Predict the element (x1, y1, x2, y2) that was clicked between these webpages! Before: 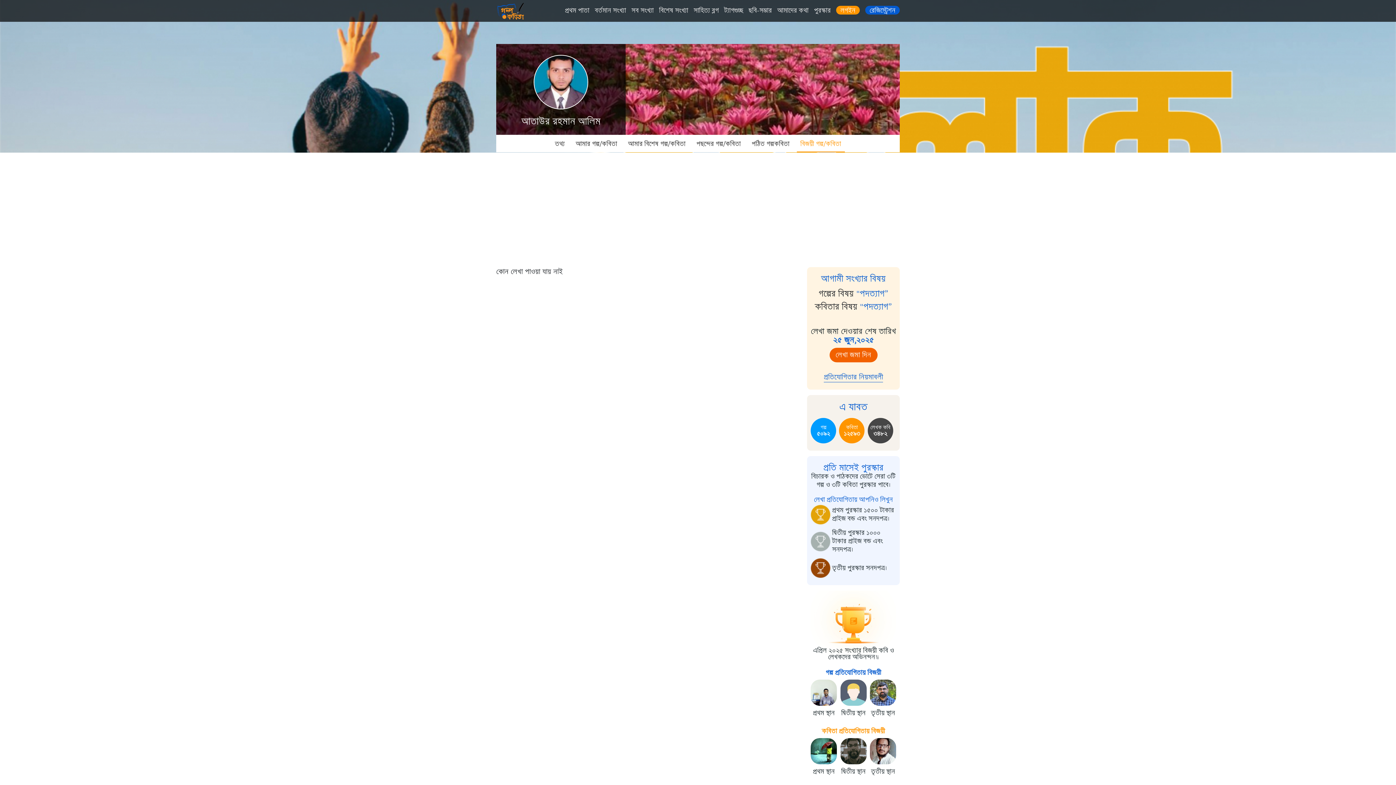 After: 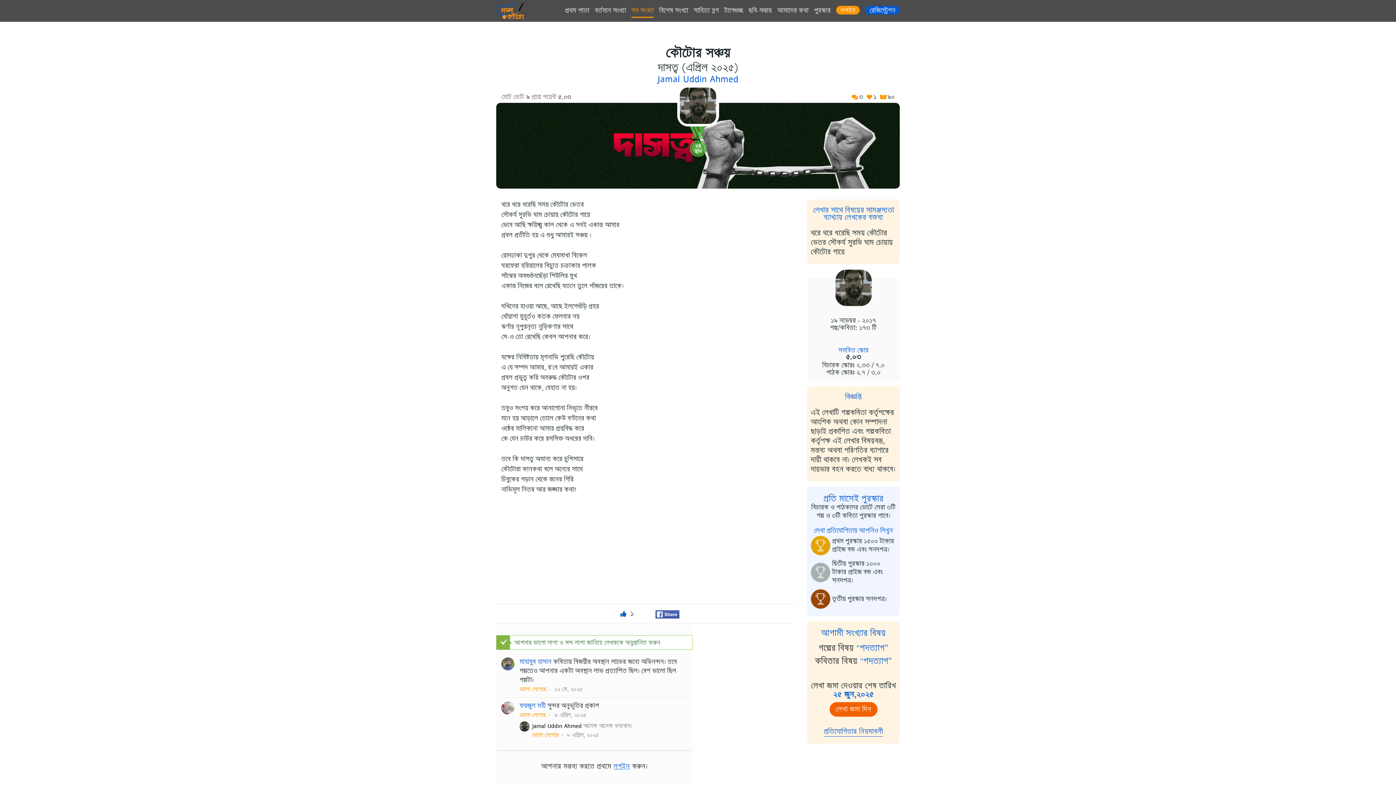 Action: bbox: (840, 738, 866, 776) label: দ্বিতীয় স্থান